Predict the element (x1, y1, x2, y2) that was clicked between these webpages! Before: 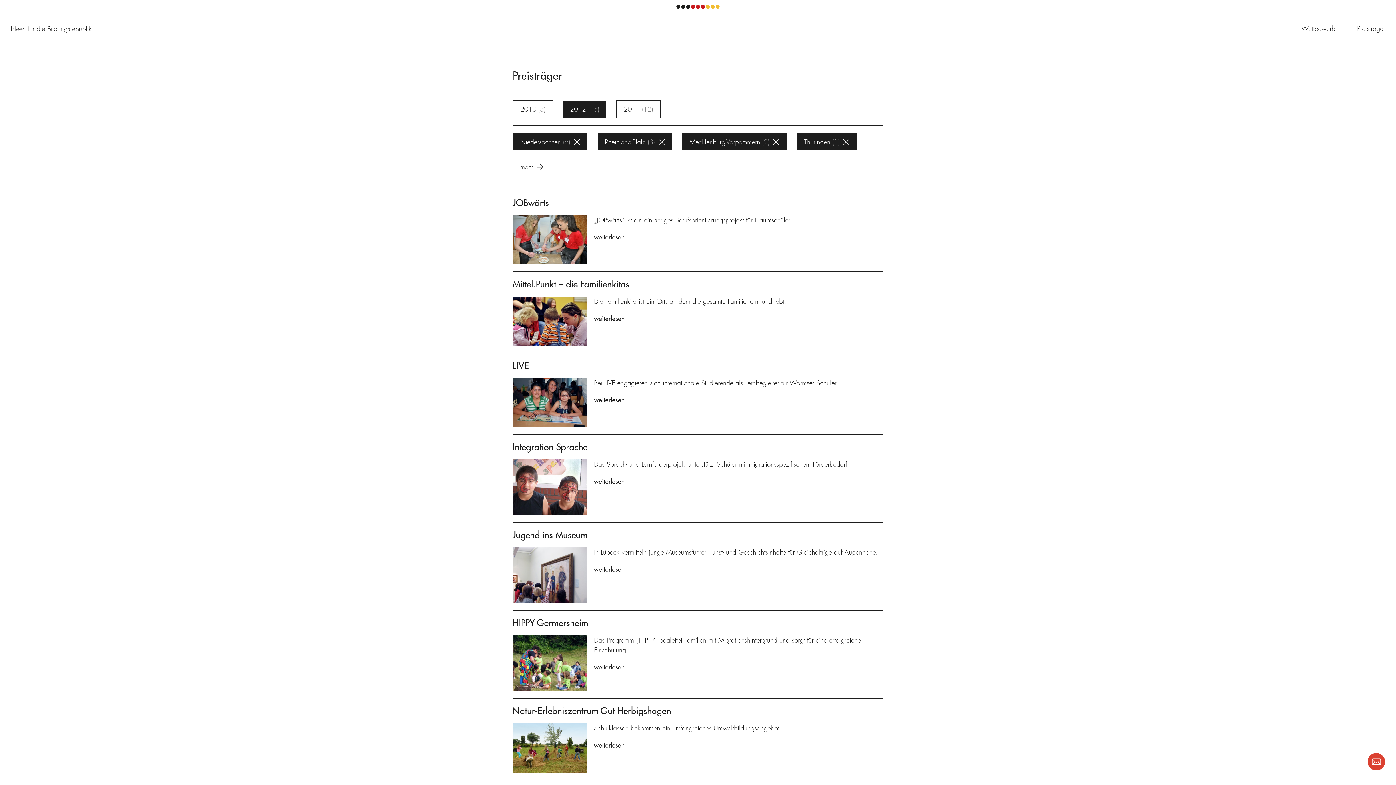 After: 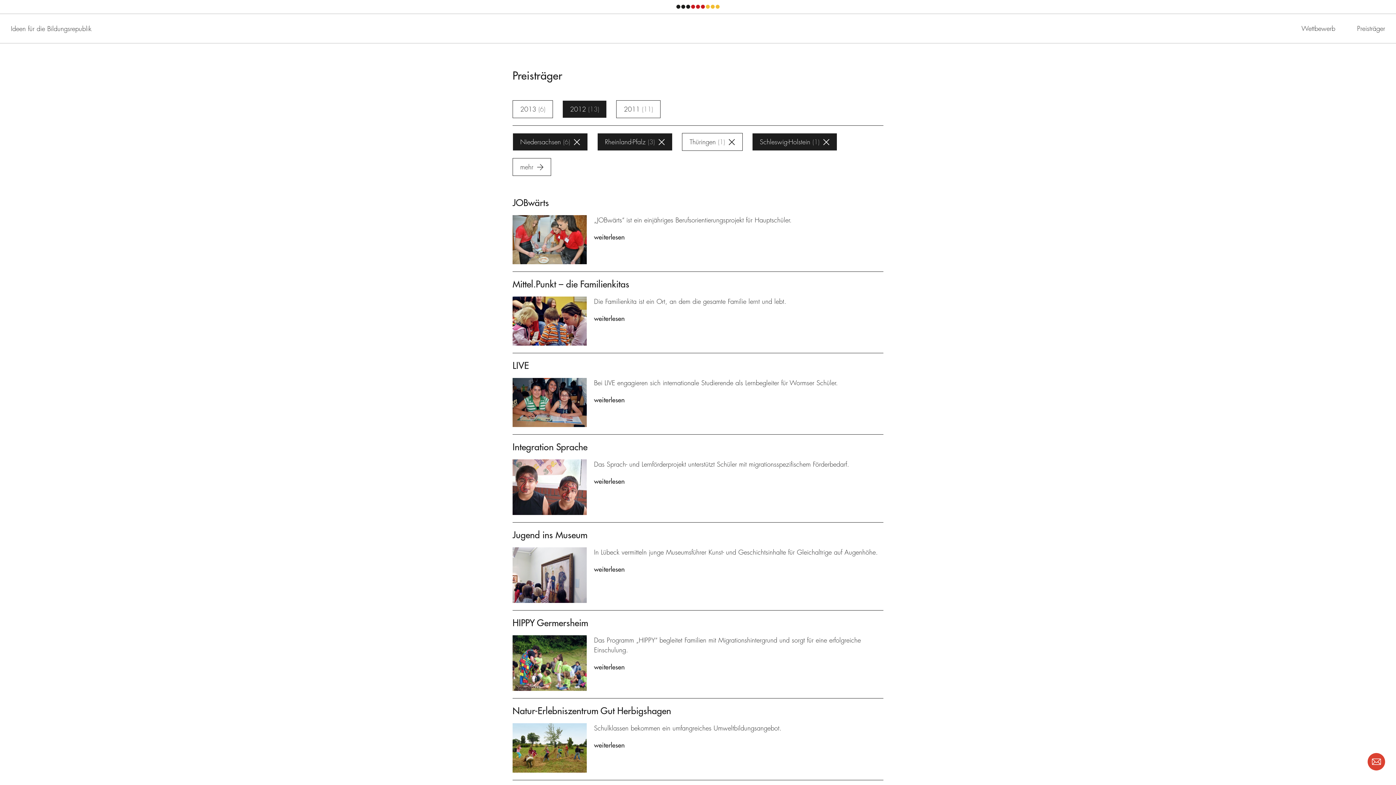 Action: bbox: (682, 133, 787, 150) label: Mecklenburg-Vorpommern 2